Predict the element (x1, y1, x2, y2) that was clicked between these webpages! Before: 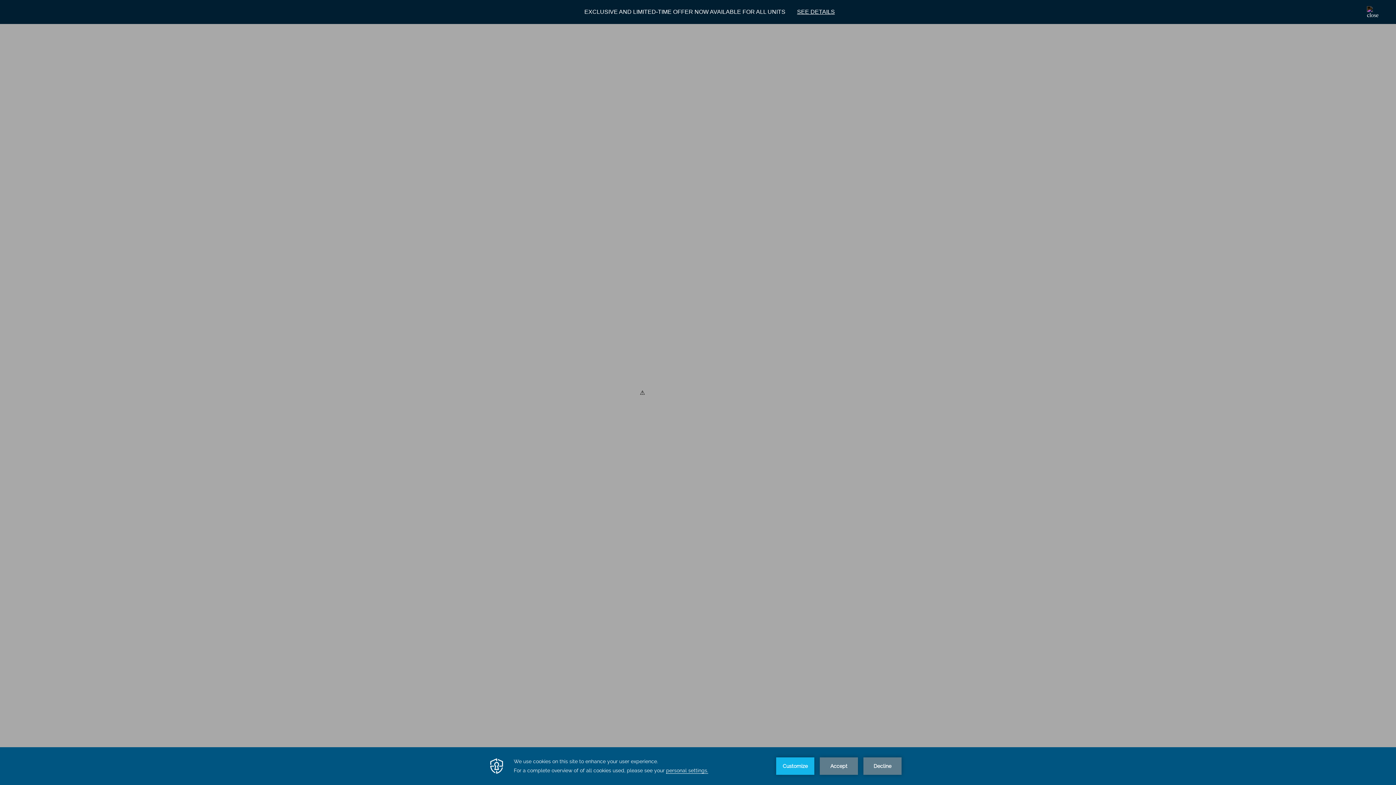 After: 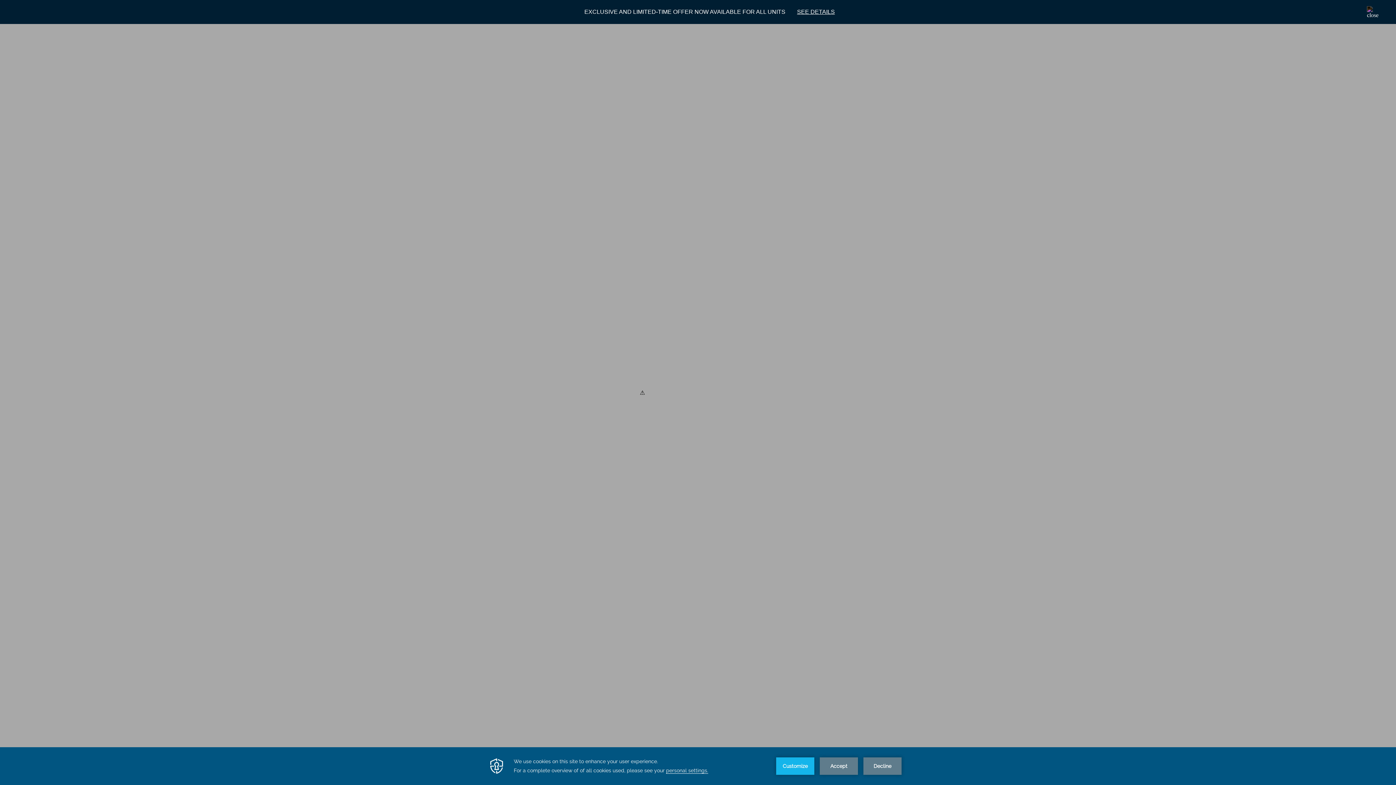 Action: label: SEE DETAILS bbox: (785, 8, 835, 15)